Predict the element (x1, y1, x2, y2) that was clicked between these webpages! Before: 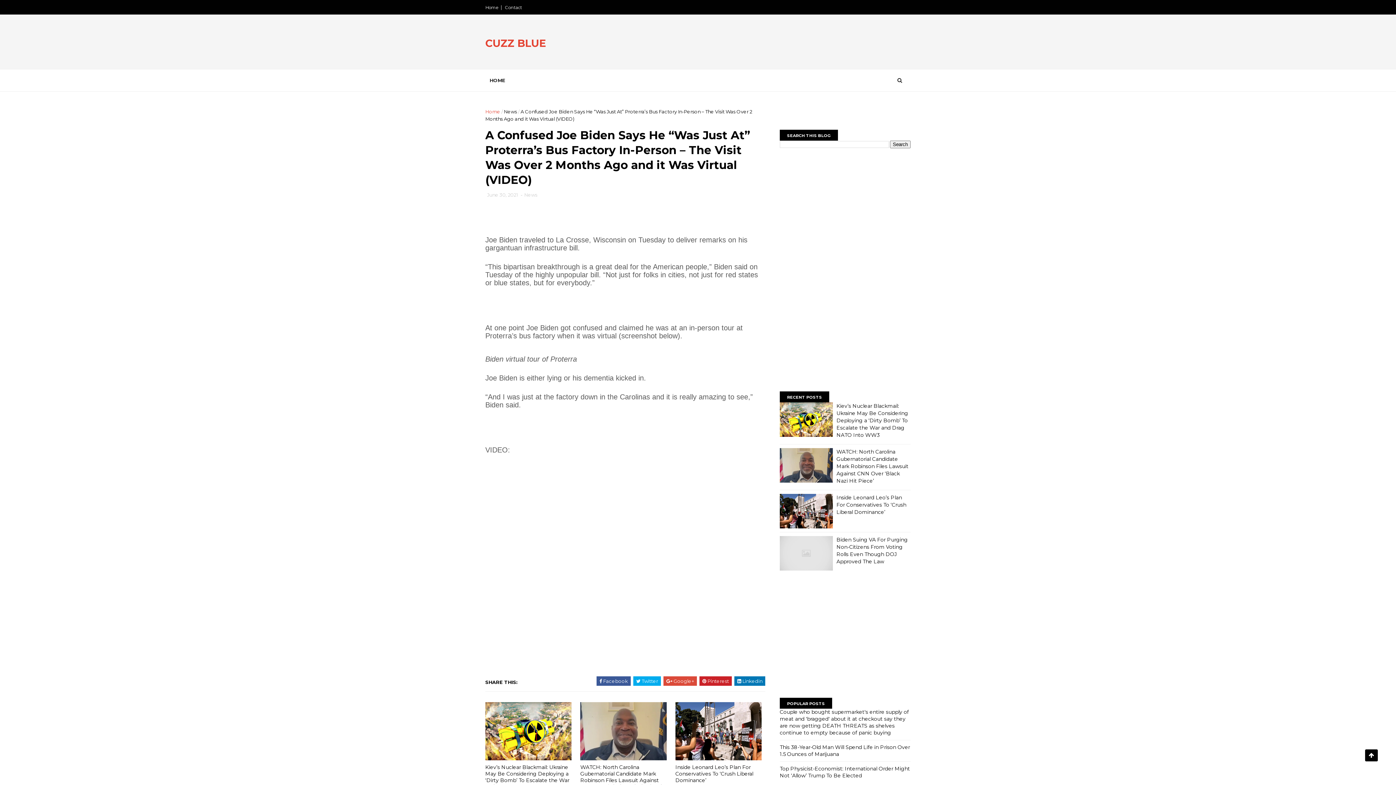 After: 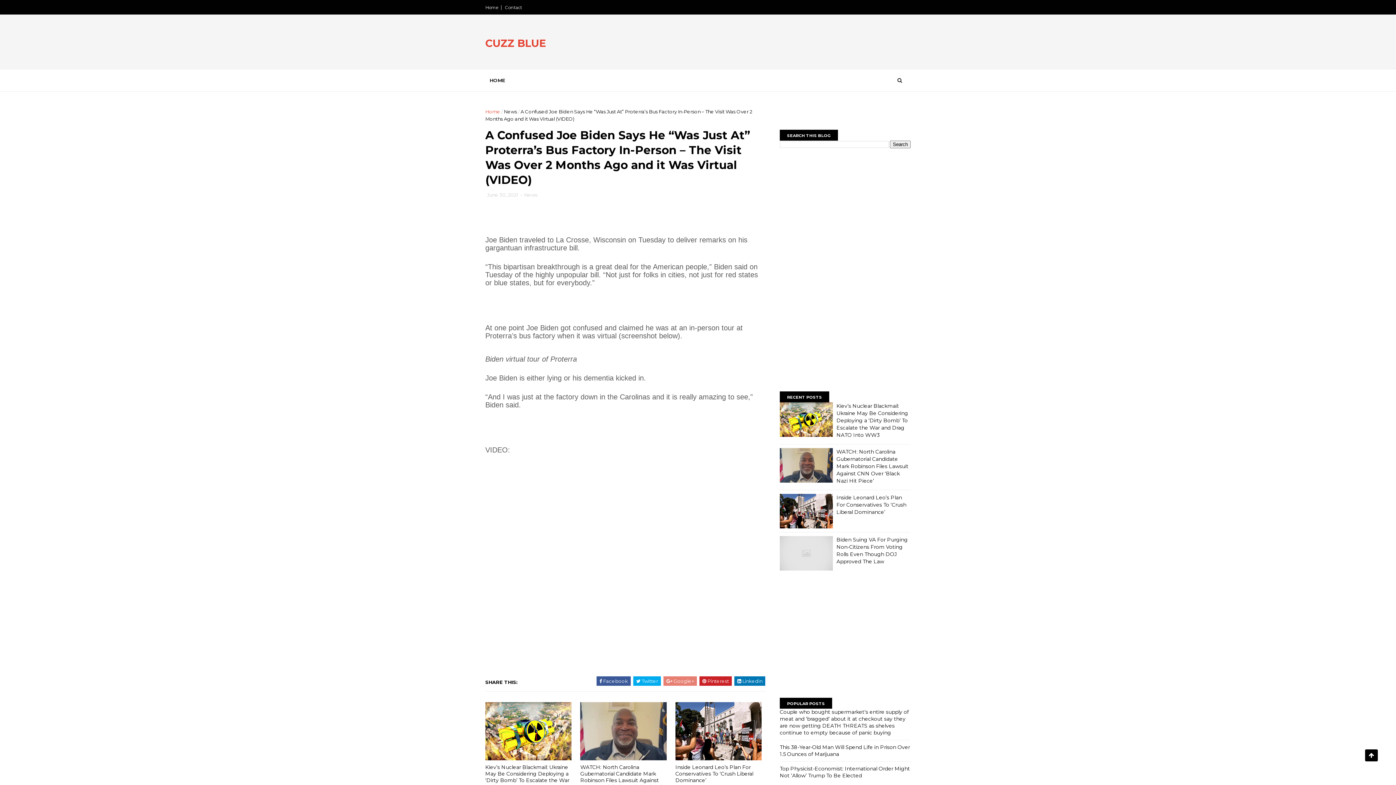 Action: label:  Google+ bbox: (663, 676, 697, 686)